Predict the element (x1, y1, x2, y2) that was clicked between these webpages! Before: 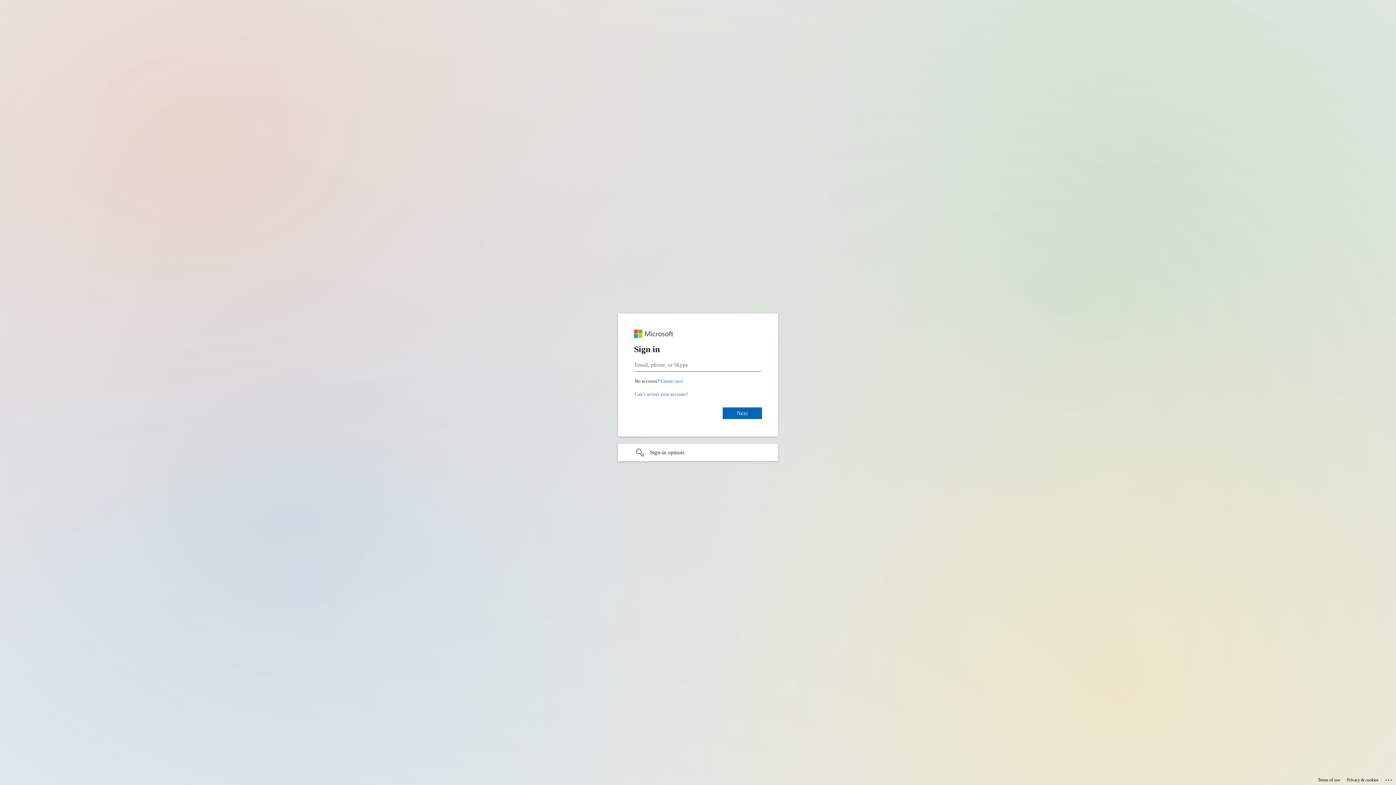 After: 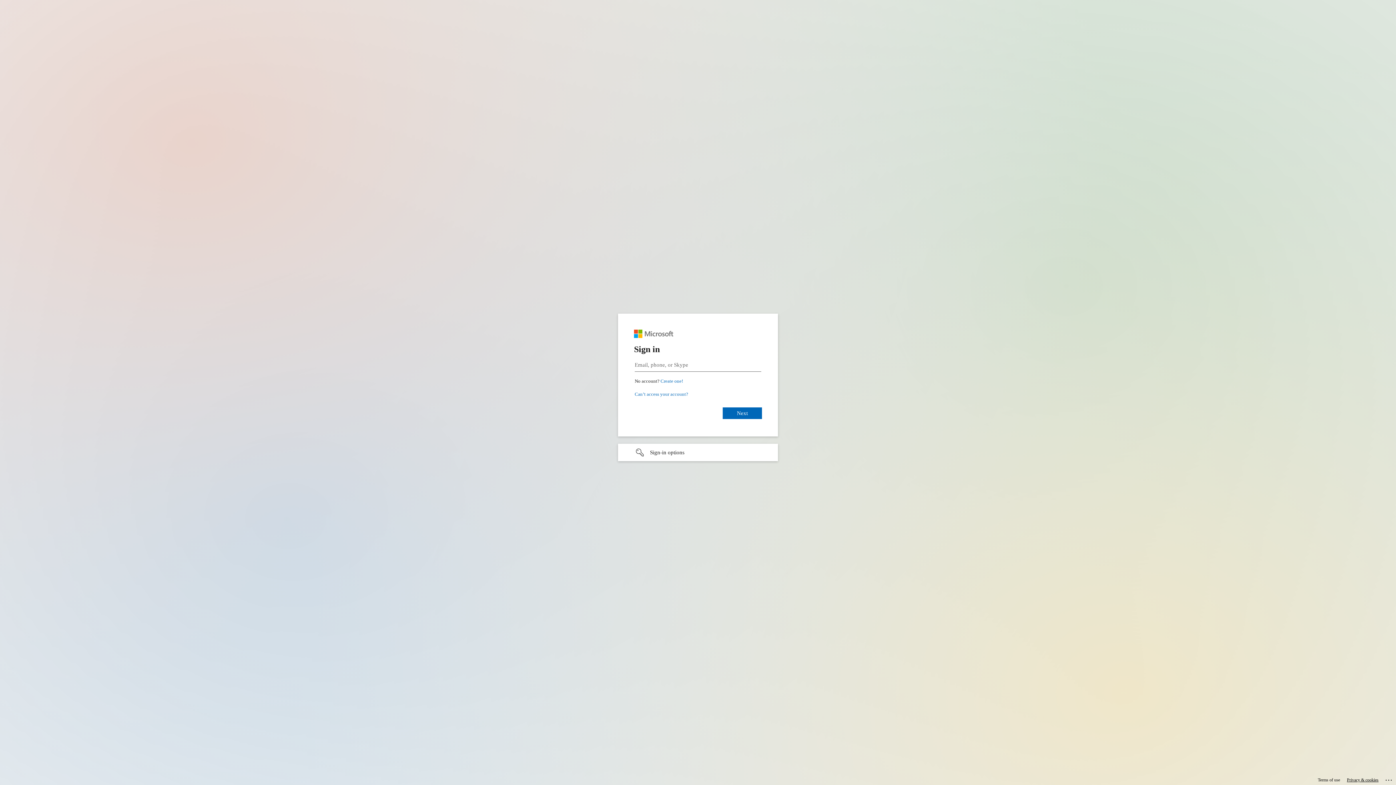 Action: label: Privacy & cookies bbox: (1347, 775, 1378, 785)